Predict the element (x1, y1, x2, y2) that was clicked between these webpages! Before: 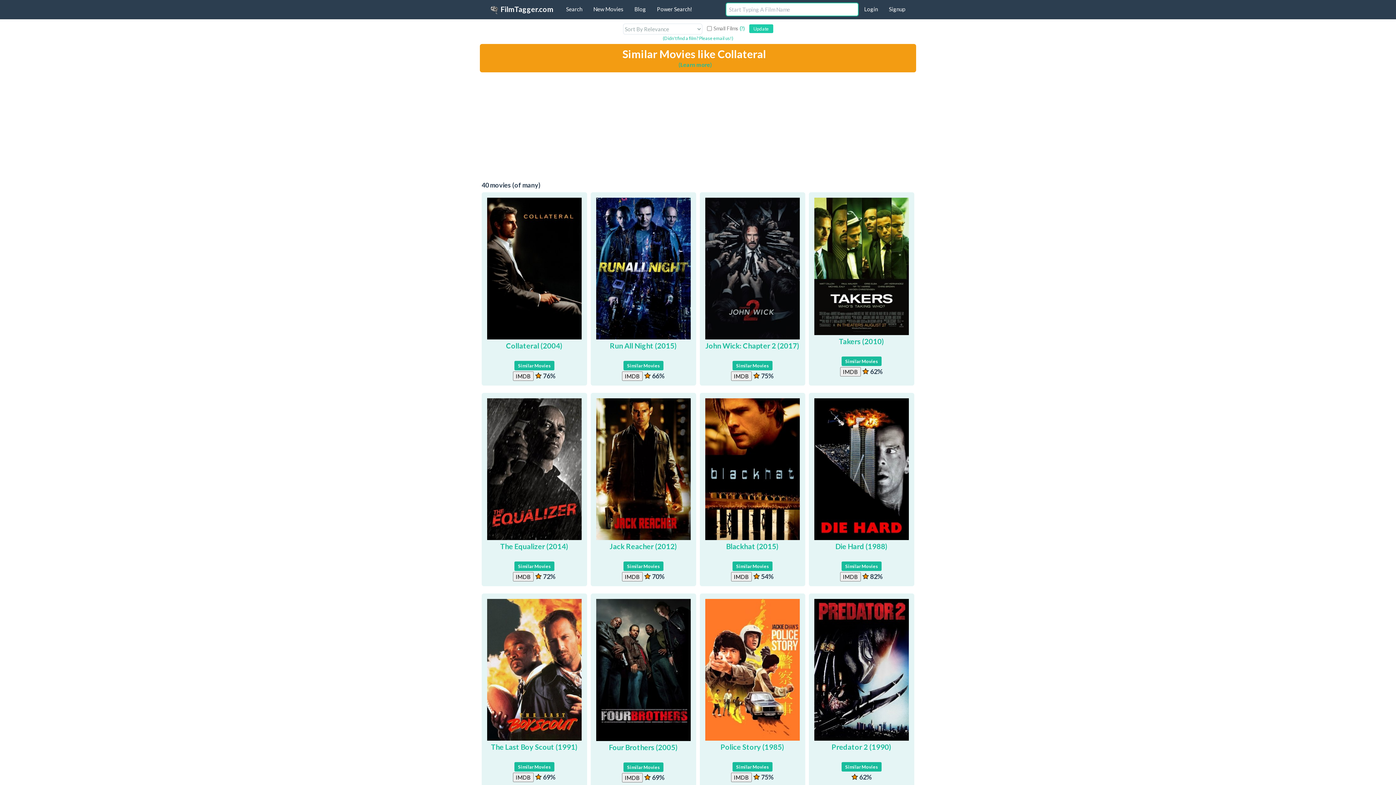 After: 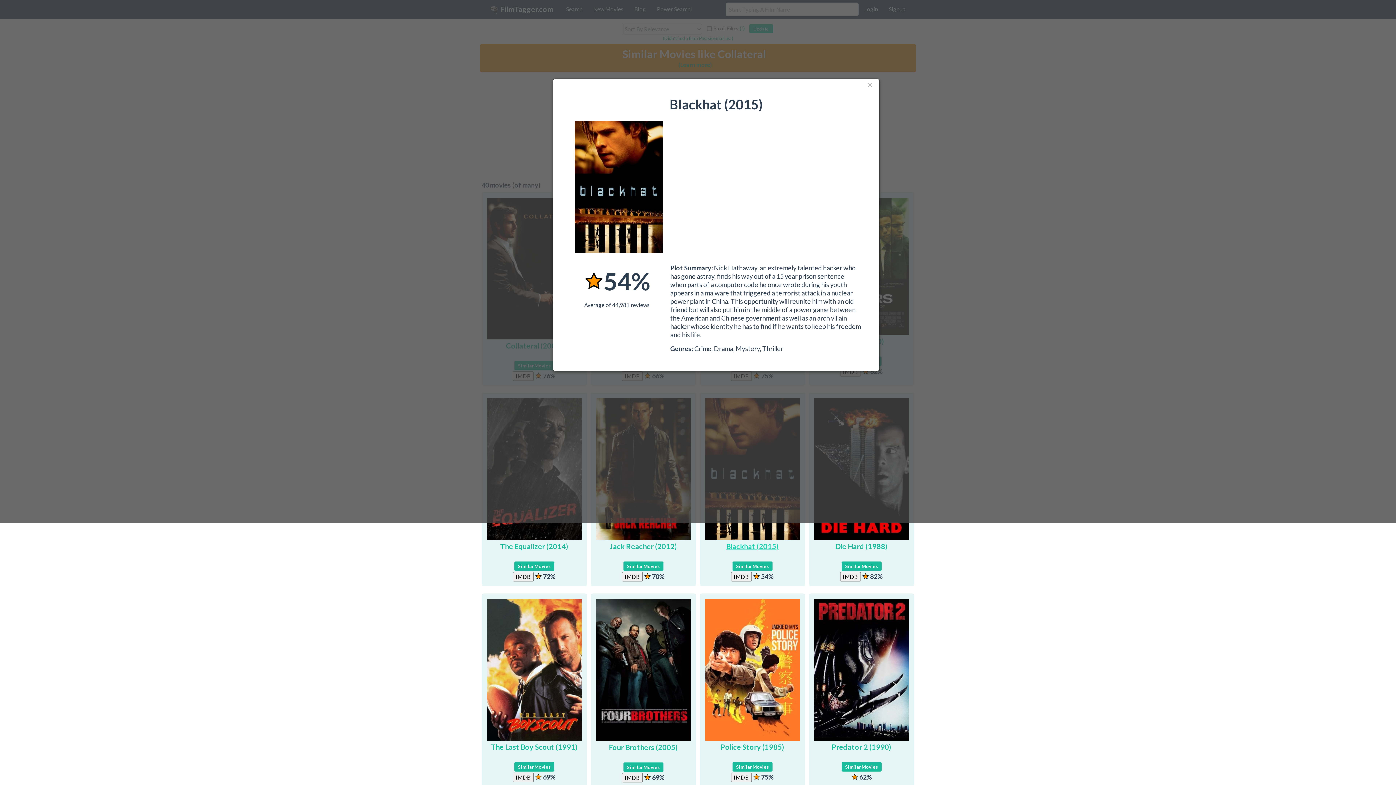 Action: label: Blackhat (2015) bbox: (705, 542, 800, 550)